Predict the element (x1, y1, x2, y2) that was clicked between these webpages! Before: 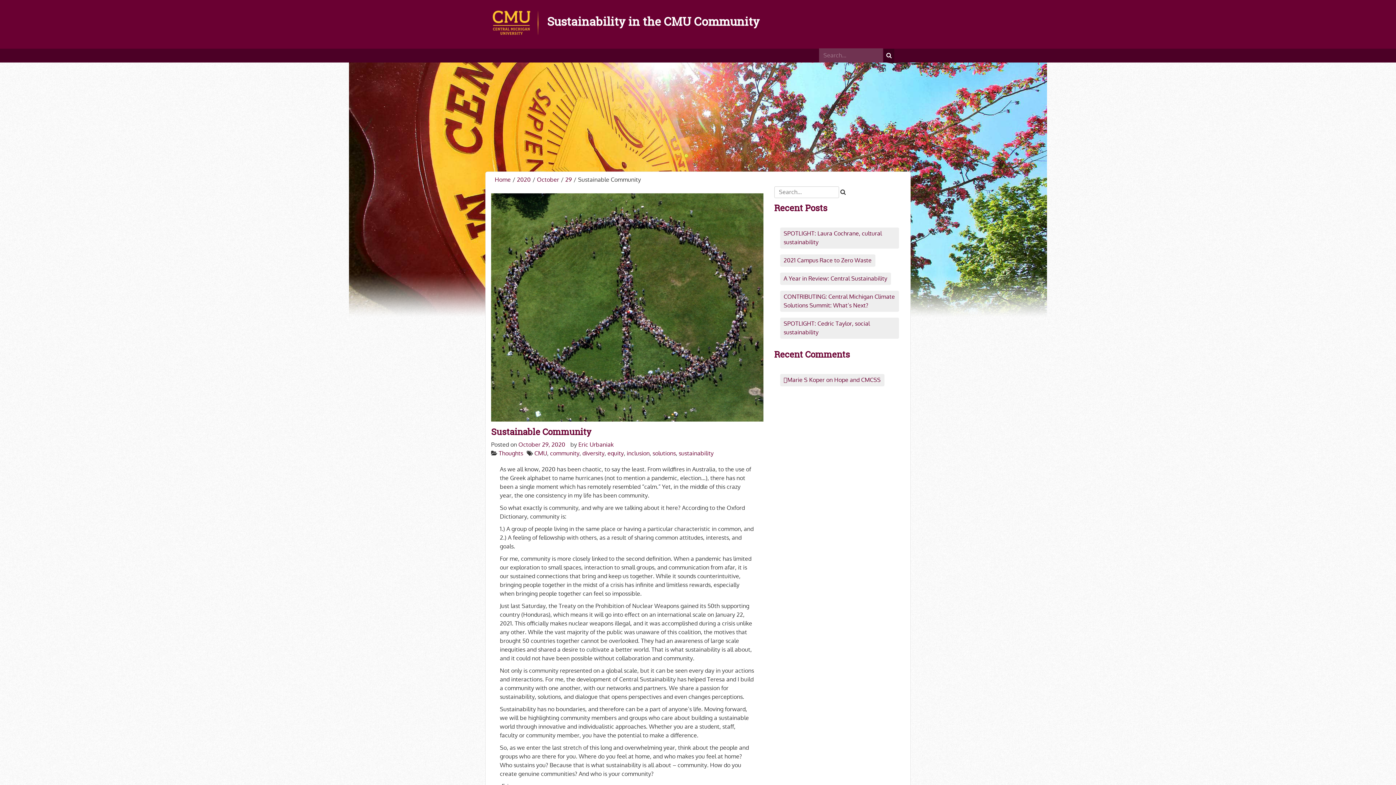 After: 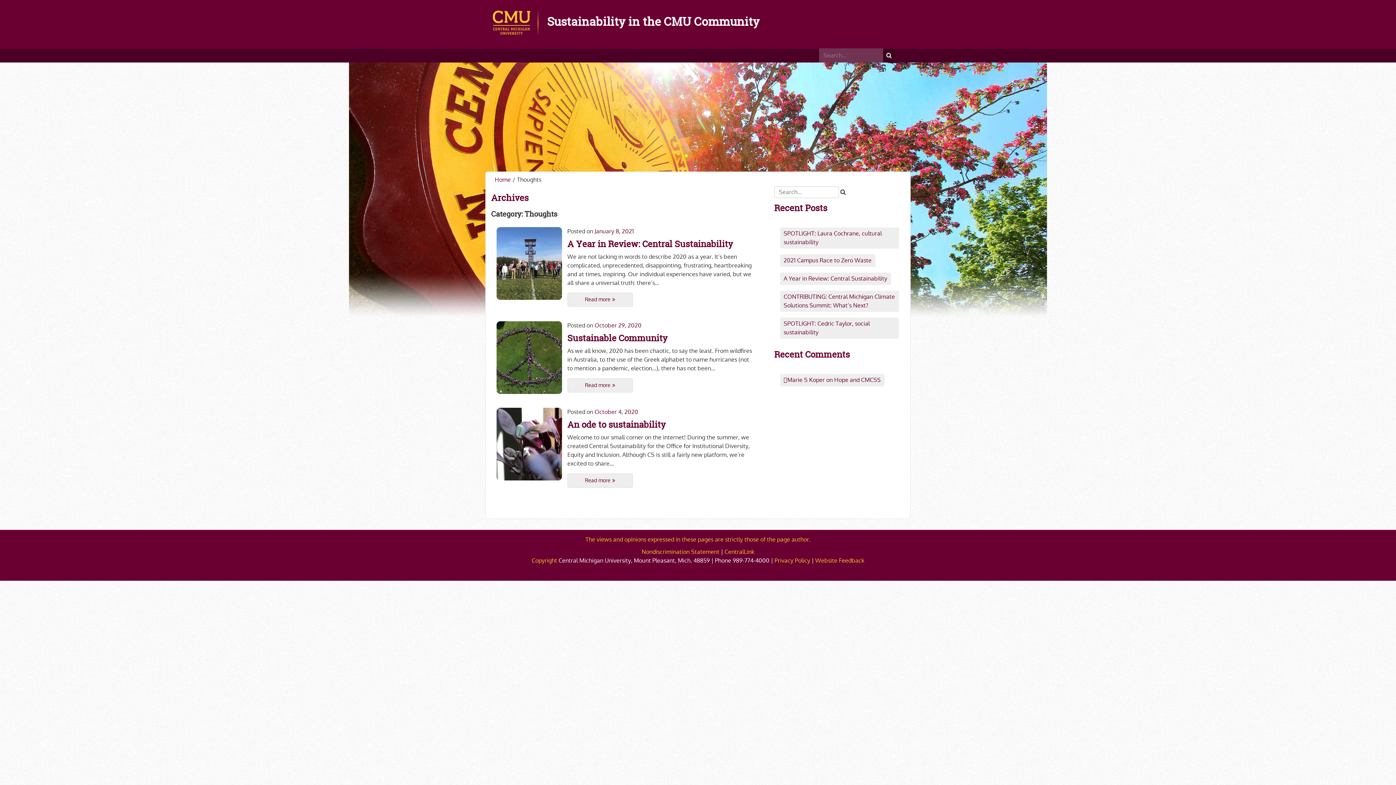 Action: label: Thoughts bbox: (498, 449, 523, 457)